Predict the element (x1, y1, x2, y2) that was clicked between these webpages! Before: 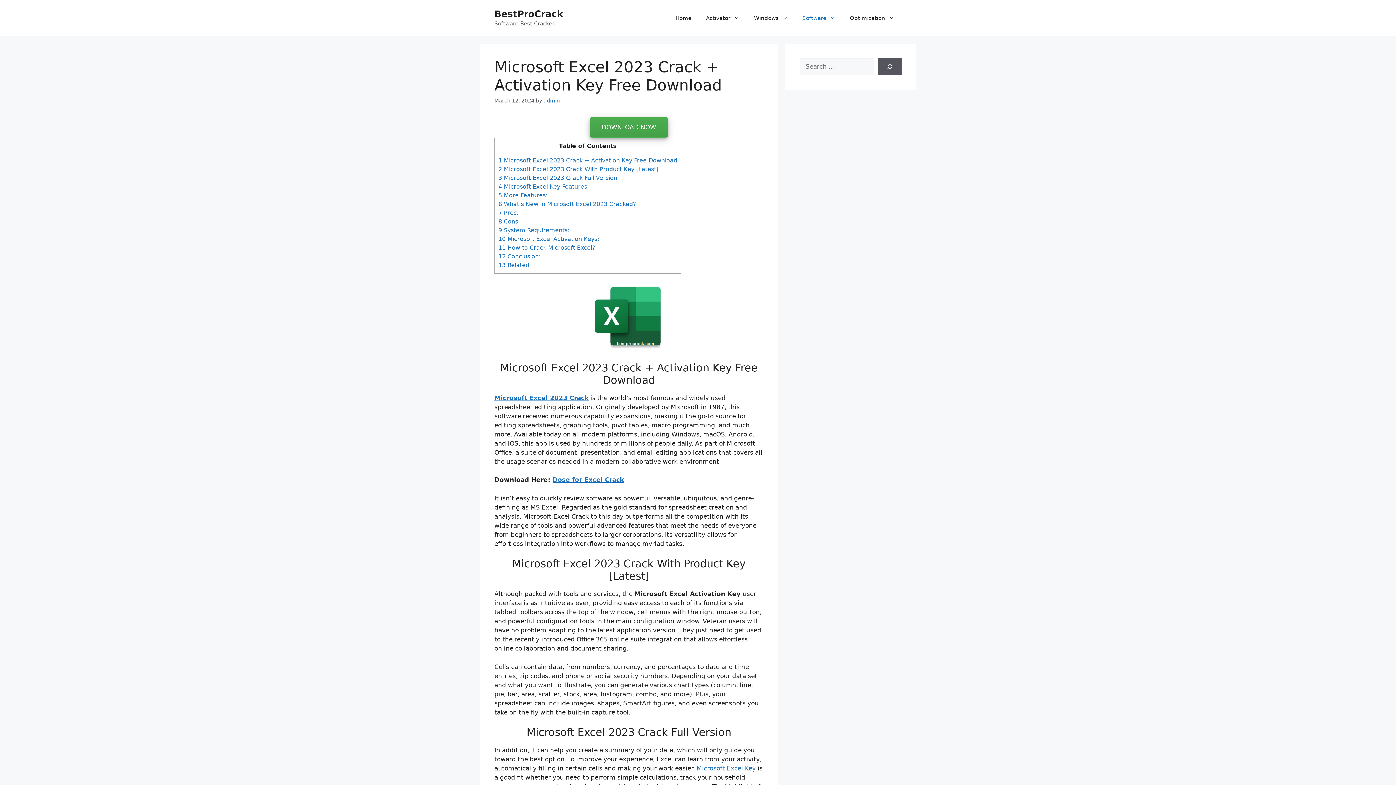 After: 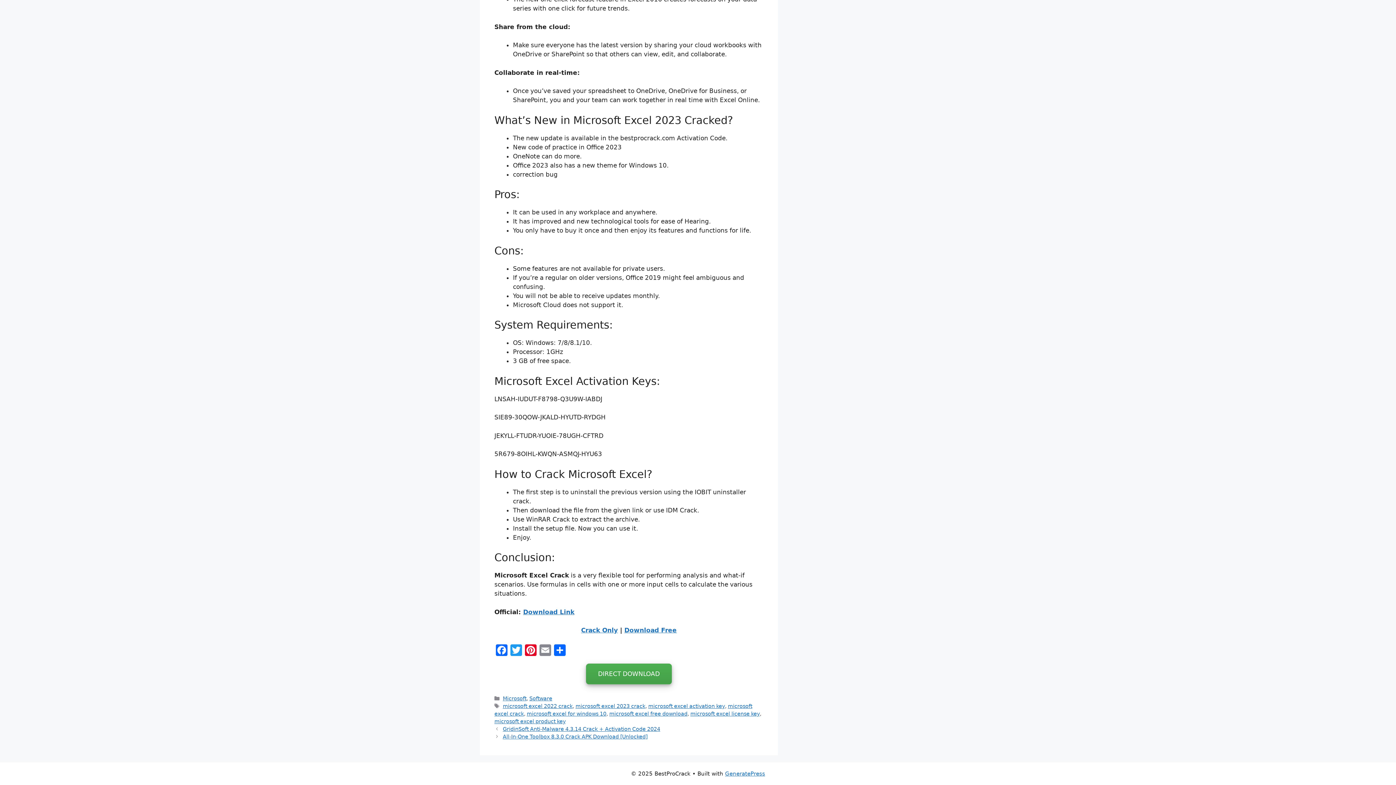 Action: bbox: (498, 227, 569, 233) label: 9 System Requirements: